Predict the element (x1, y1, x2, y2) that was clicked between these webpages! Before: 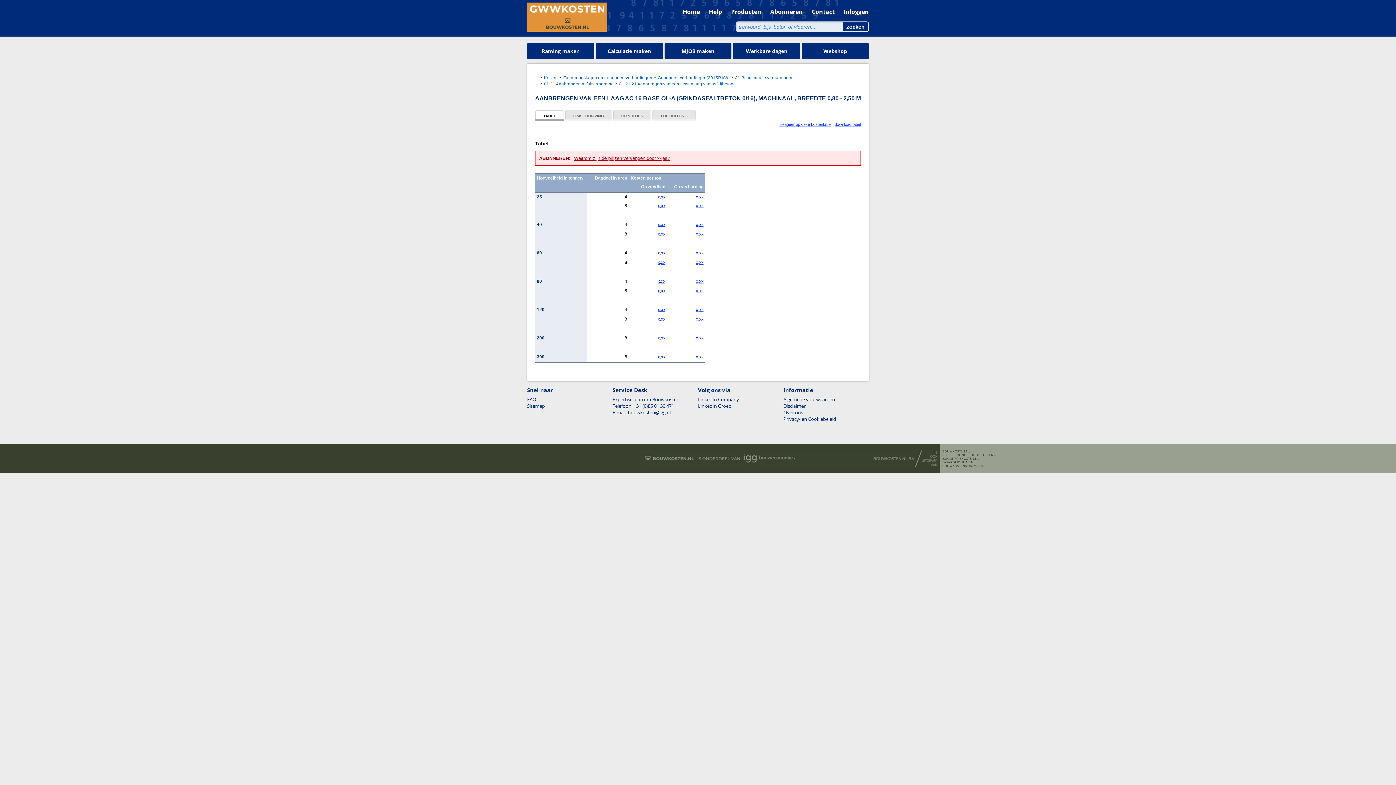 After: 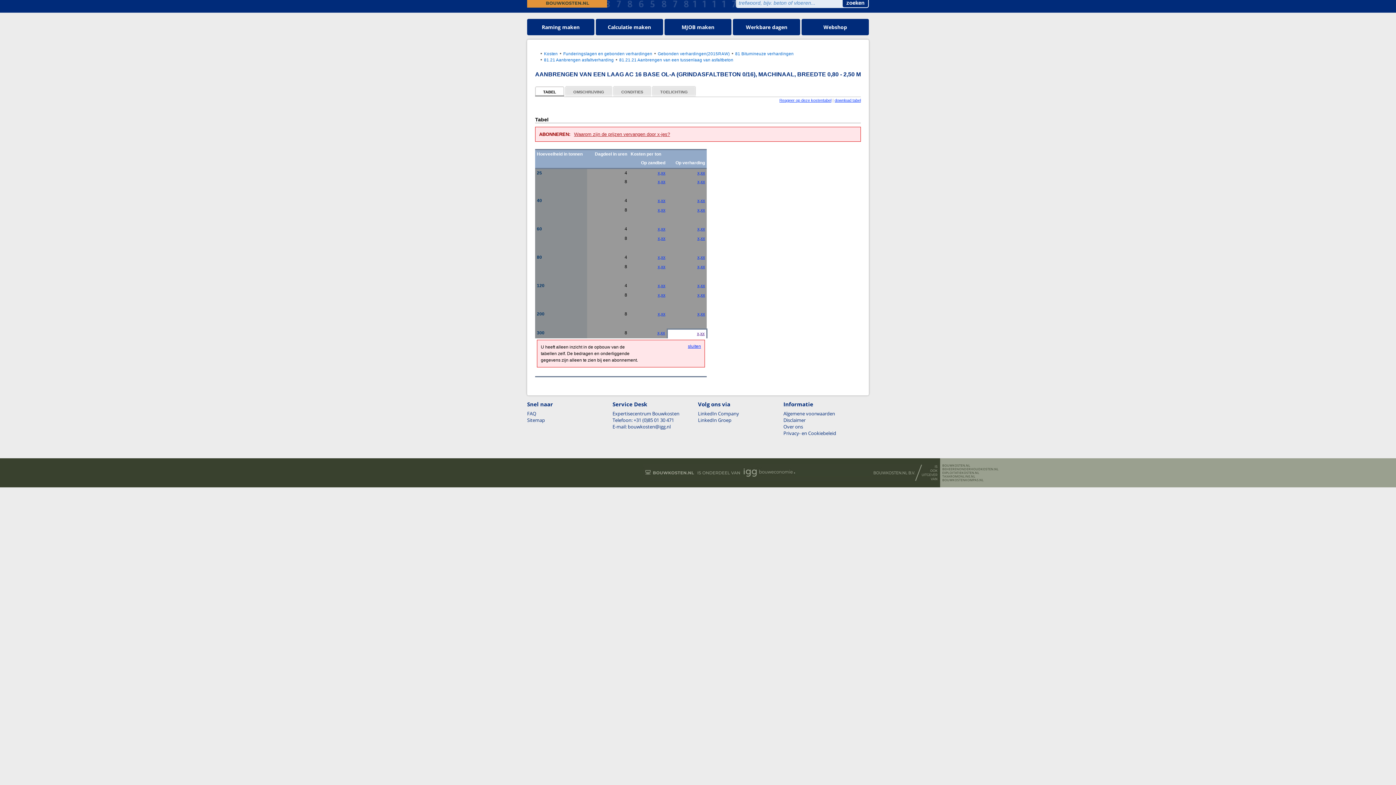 Action: label: x,xx bbox: (669, 354, 703, 359)